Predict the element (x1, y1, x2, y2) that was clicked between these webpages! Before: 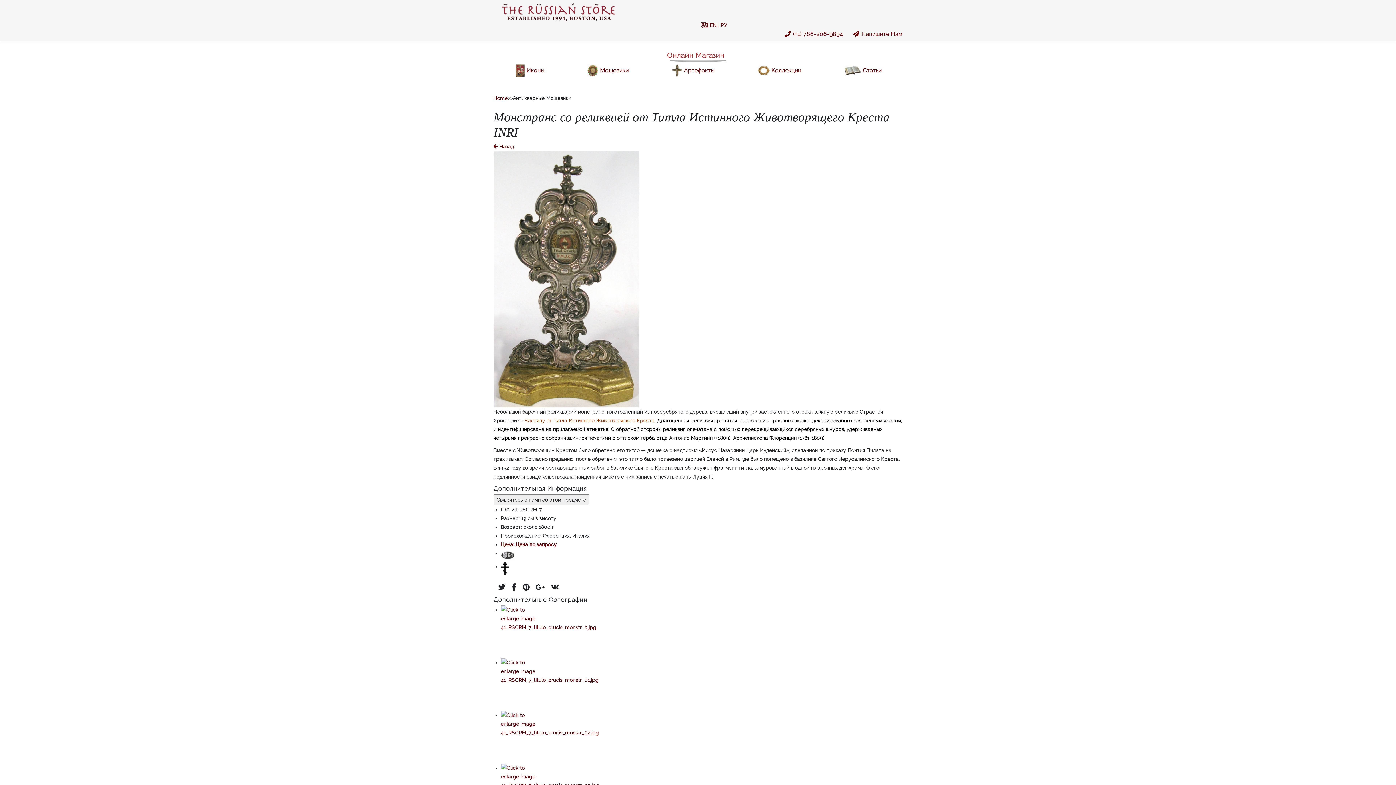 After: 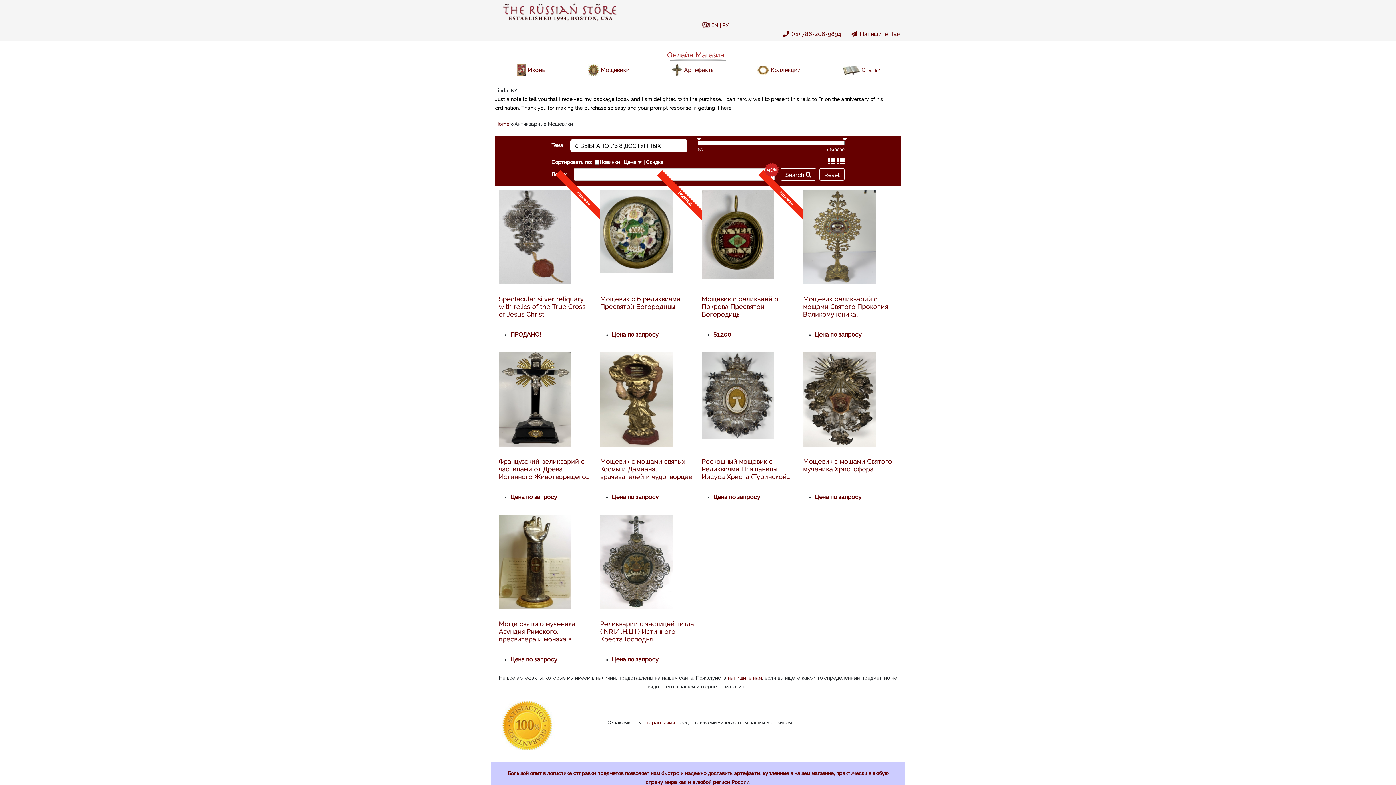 Action: label: Мощевики bbox: (600, 66, 628, 73)